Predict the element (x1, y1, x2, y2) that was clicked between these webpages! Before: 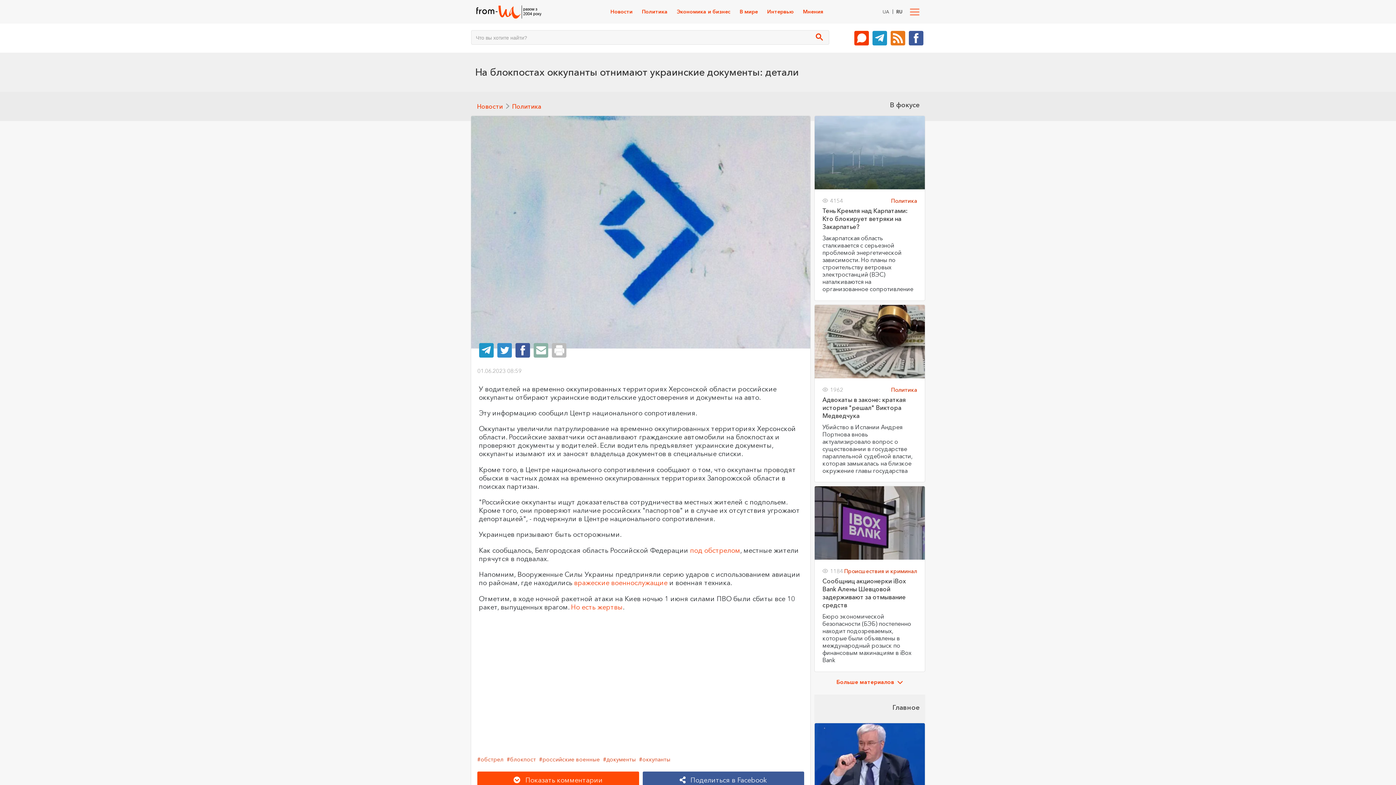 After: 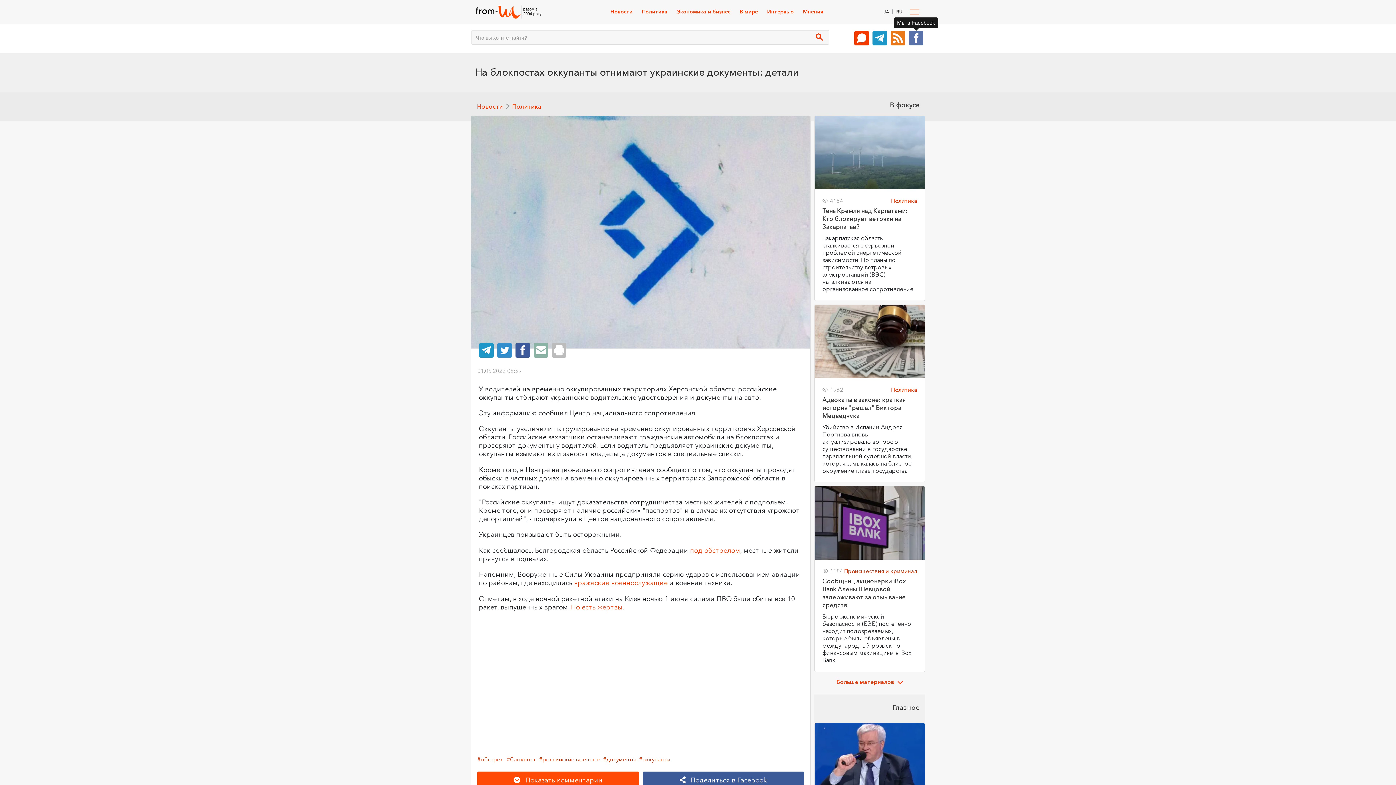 Action: label: Мы в Facebook bbox: (909, 30, 923, 45)